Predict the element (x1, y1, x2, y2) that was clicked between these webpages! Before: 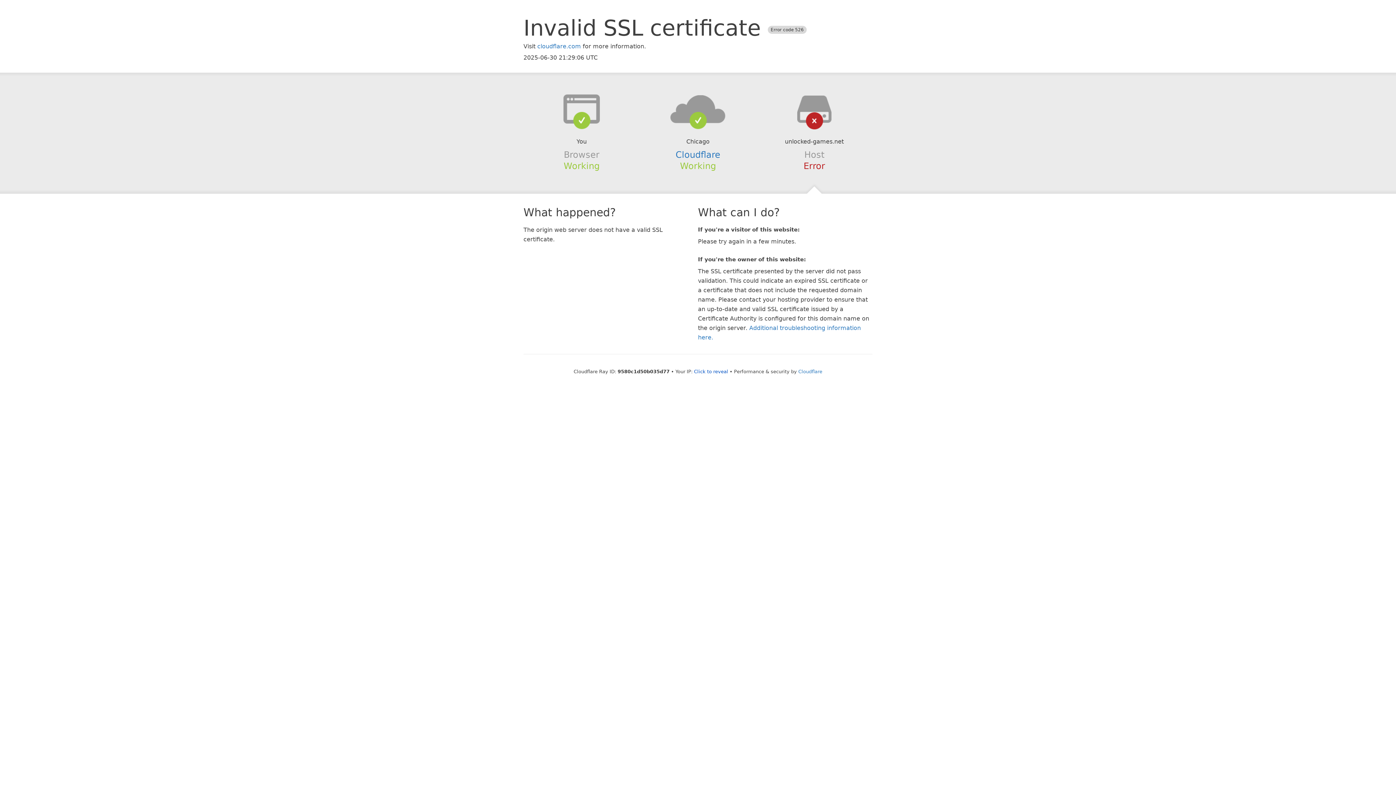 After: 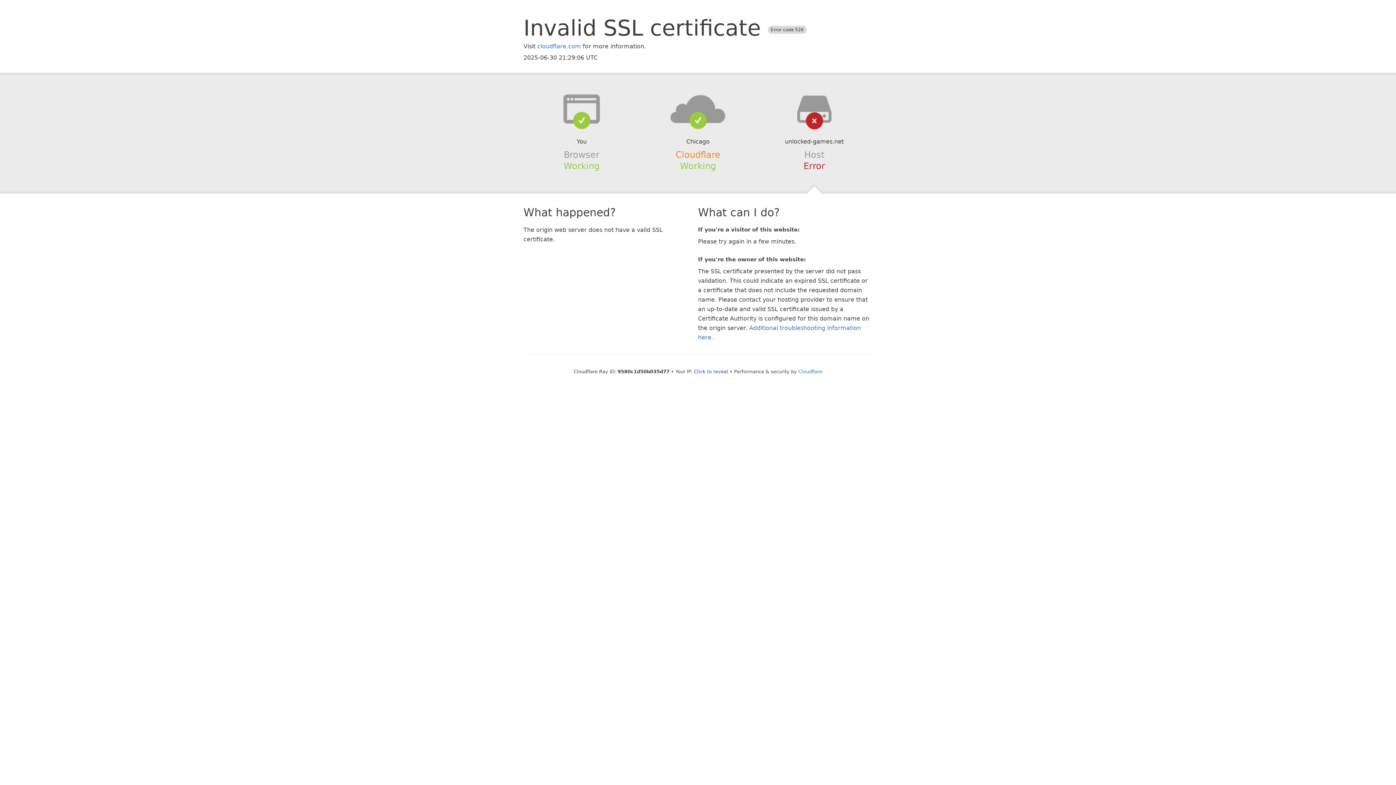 Action: label: Cloudflare bbox: (675, 149, 720, 159)